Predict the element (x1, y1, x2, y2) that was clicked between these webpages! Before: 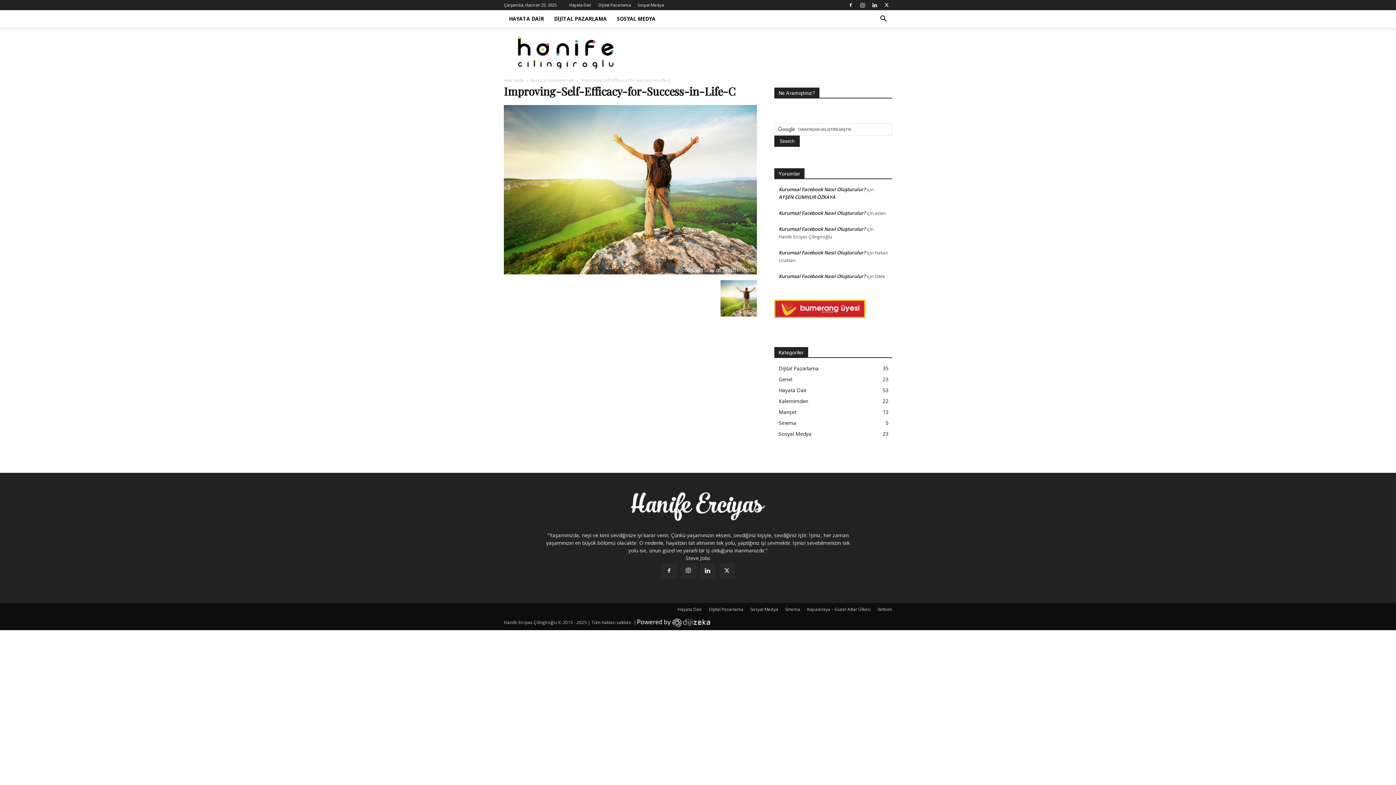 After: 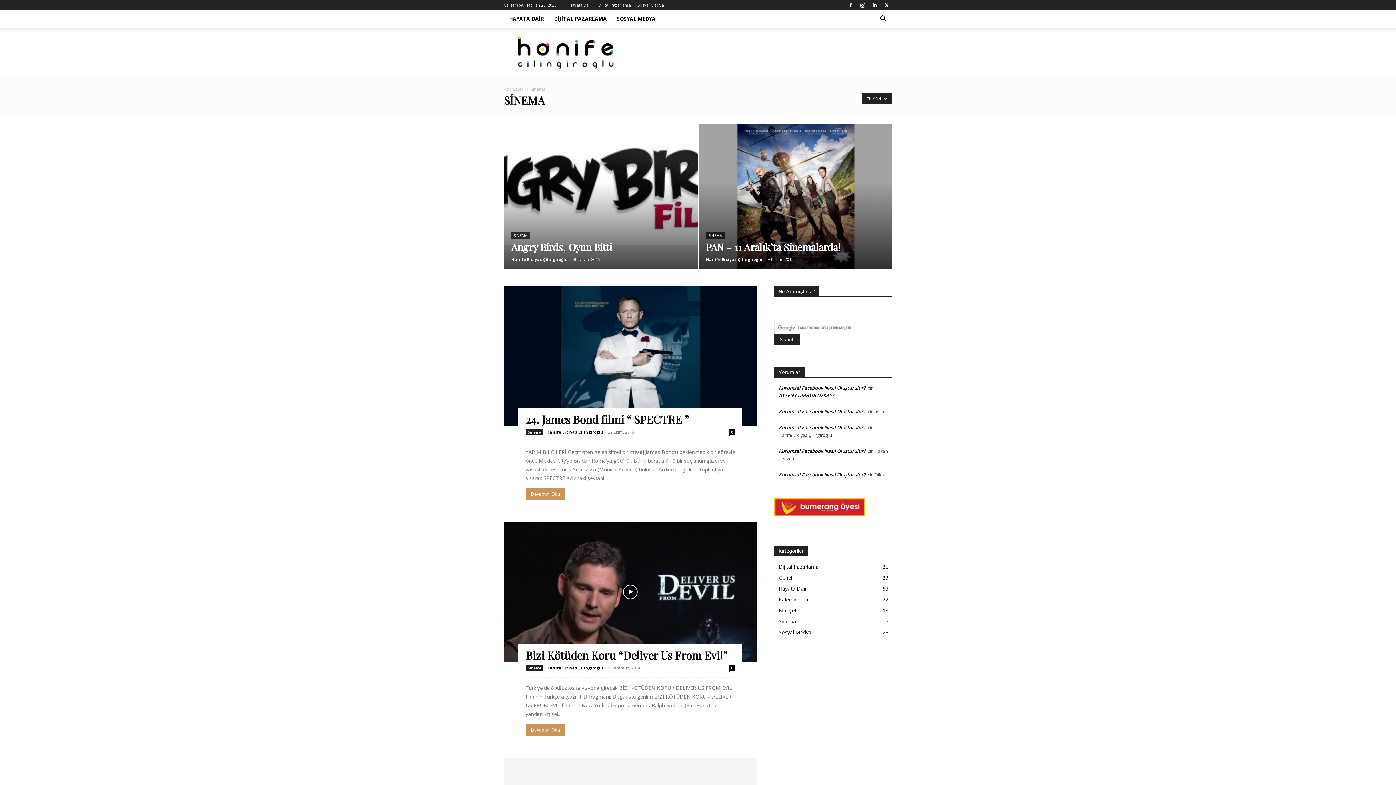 Action: bbox: (778, 419, 796, 426) label: Sinema
5